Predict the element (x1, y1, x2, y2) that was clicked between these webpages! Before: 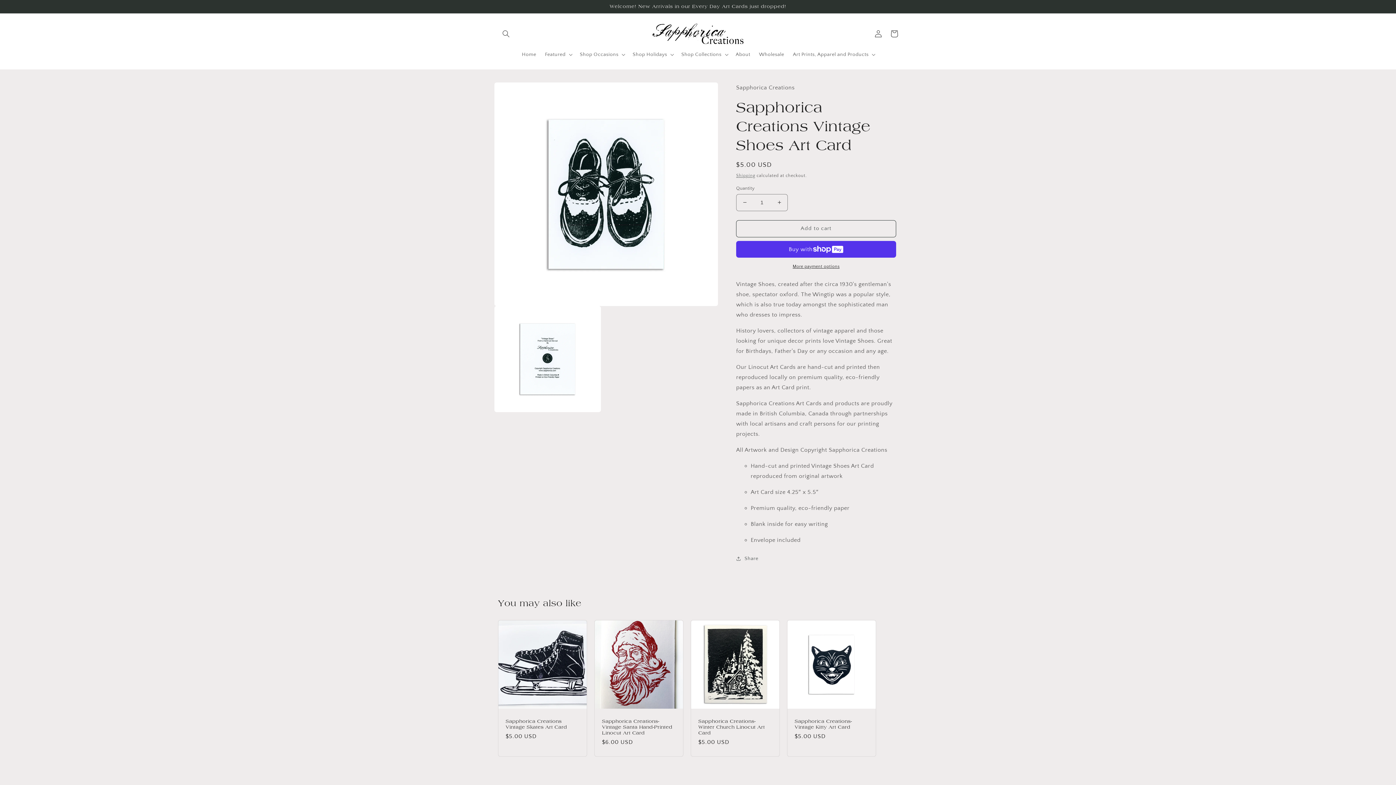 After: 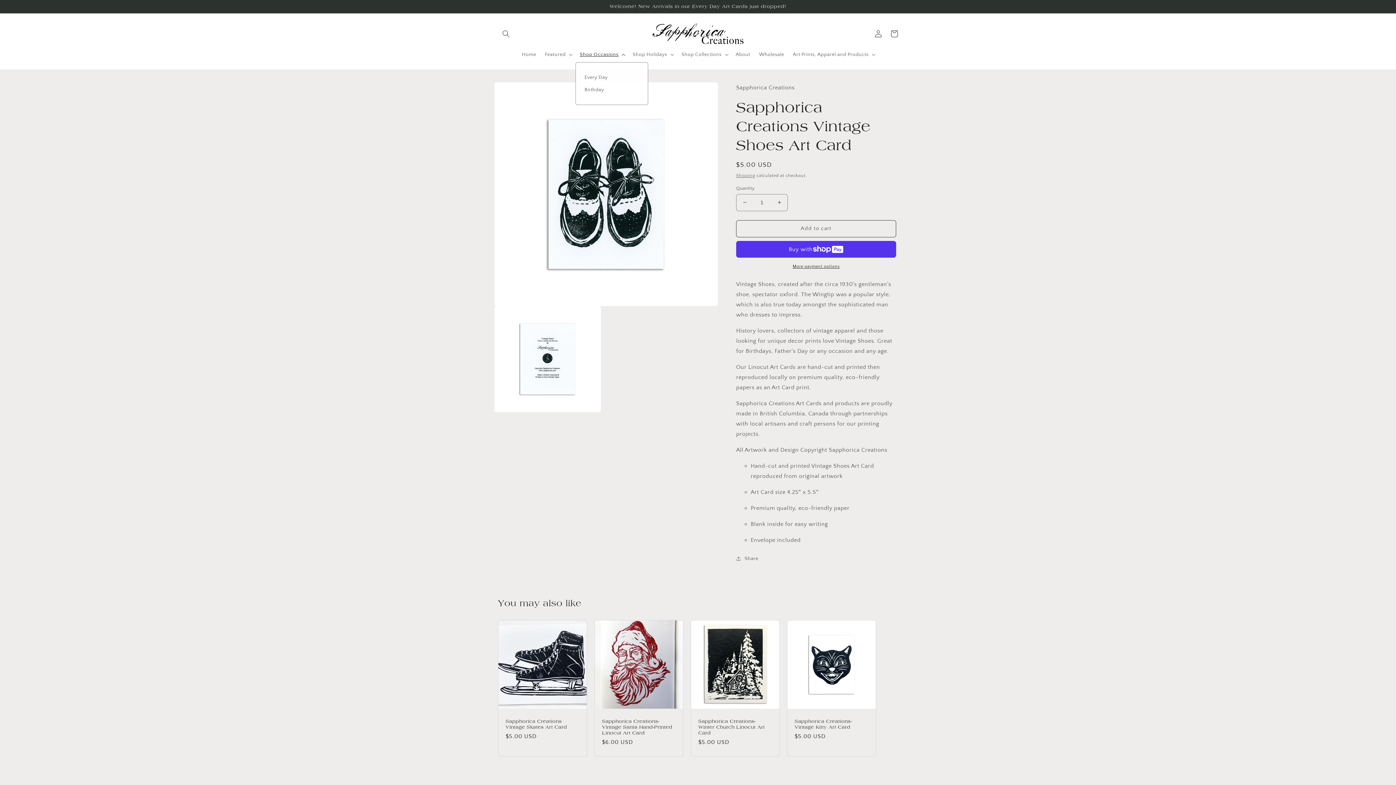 Action: label: Shop Occasions bbox: (575, 46, 628, 62)